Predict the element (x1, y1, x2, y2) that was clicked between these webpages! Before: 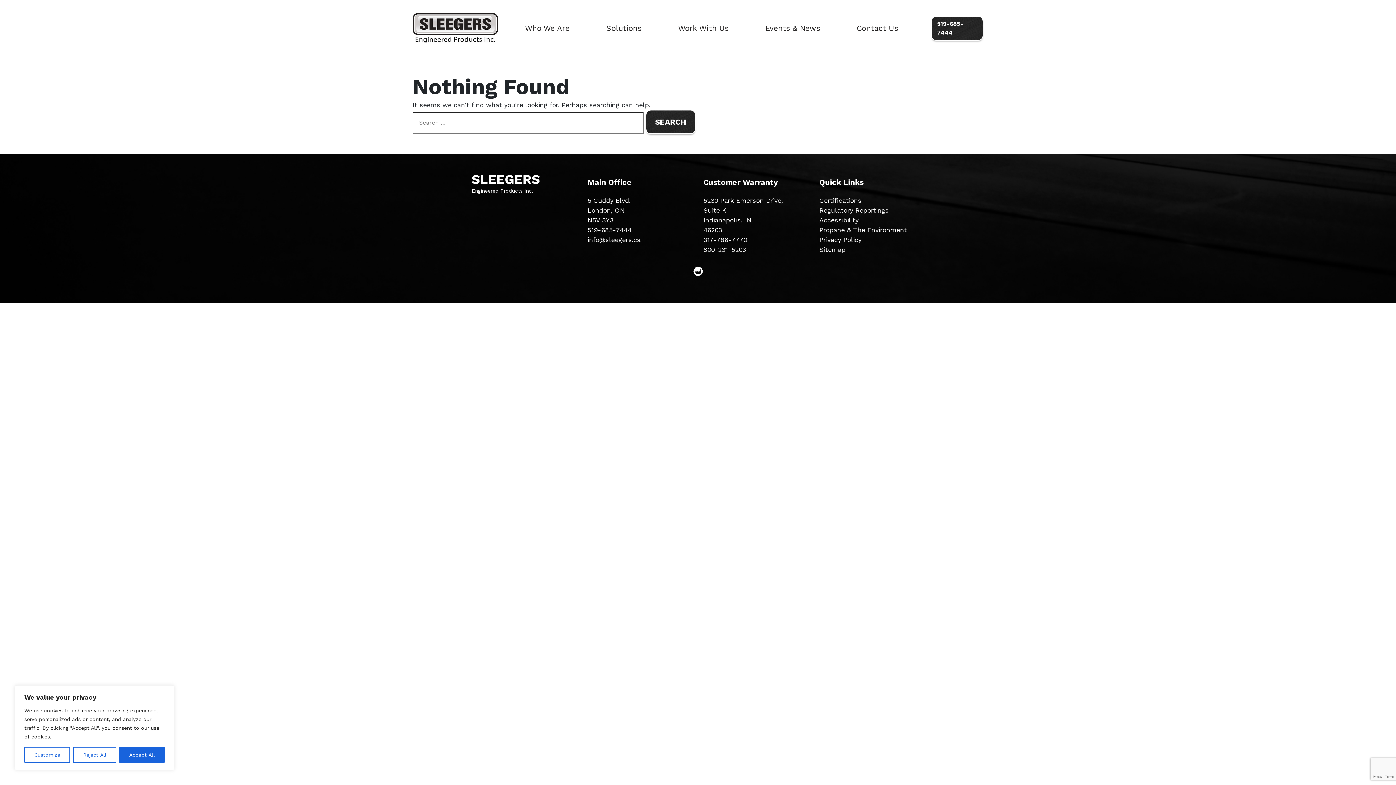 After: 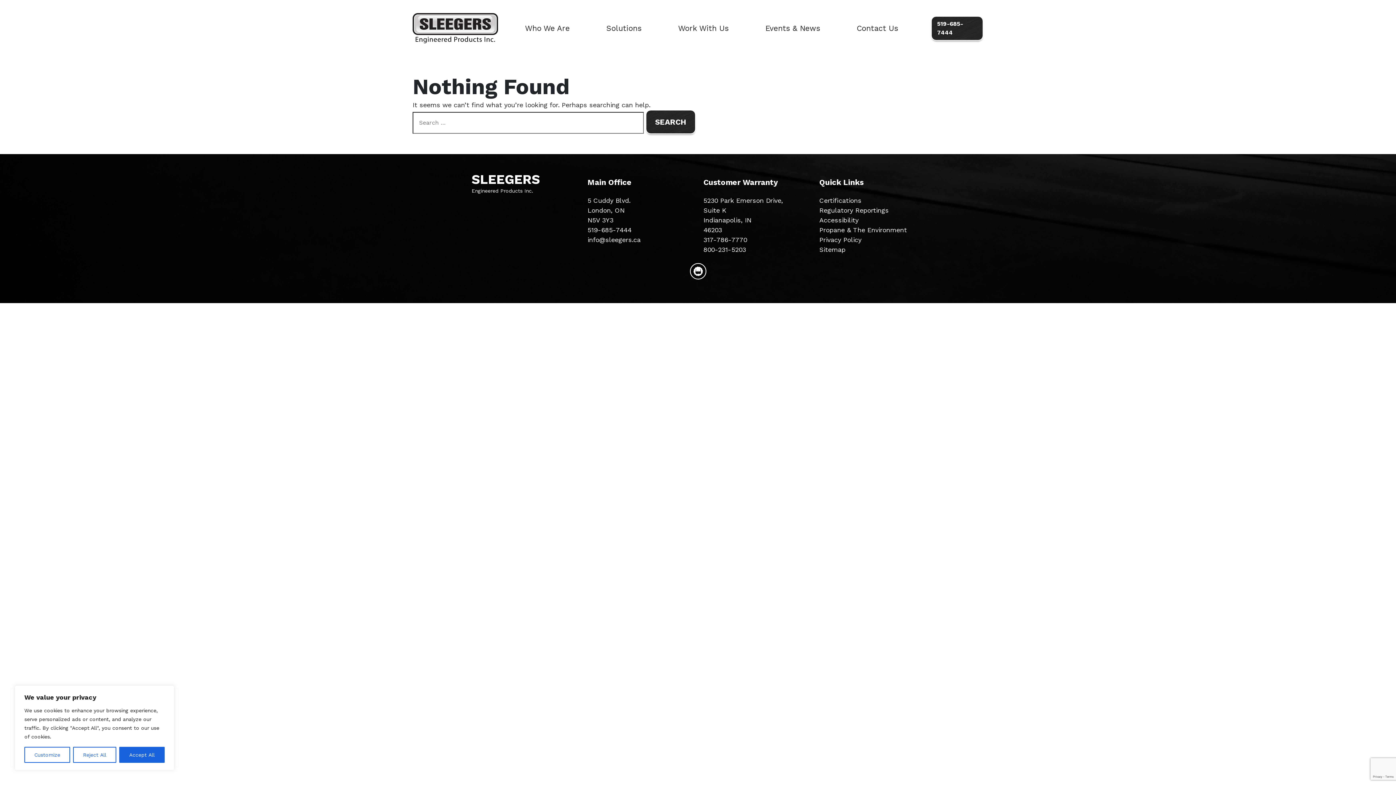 Action: bbox: (690, 263, 706, 279)